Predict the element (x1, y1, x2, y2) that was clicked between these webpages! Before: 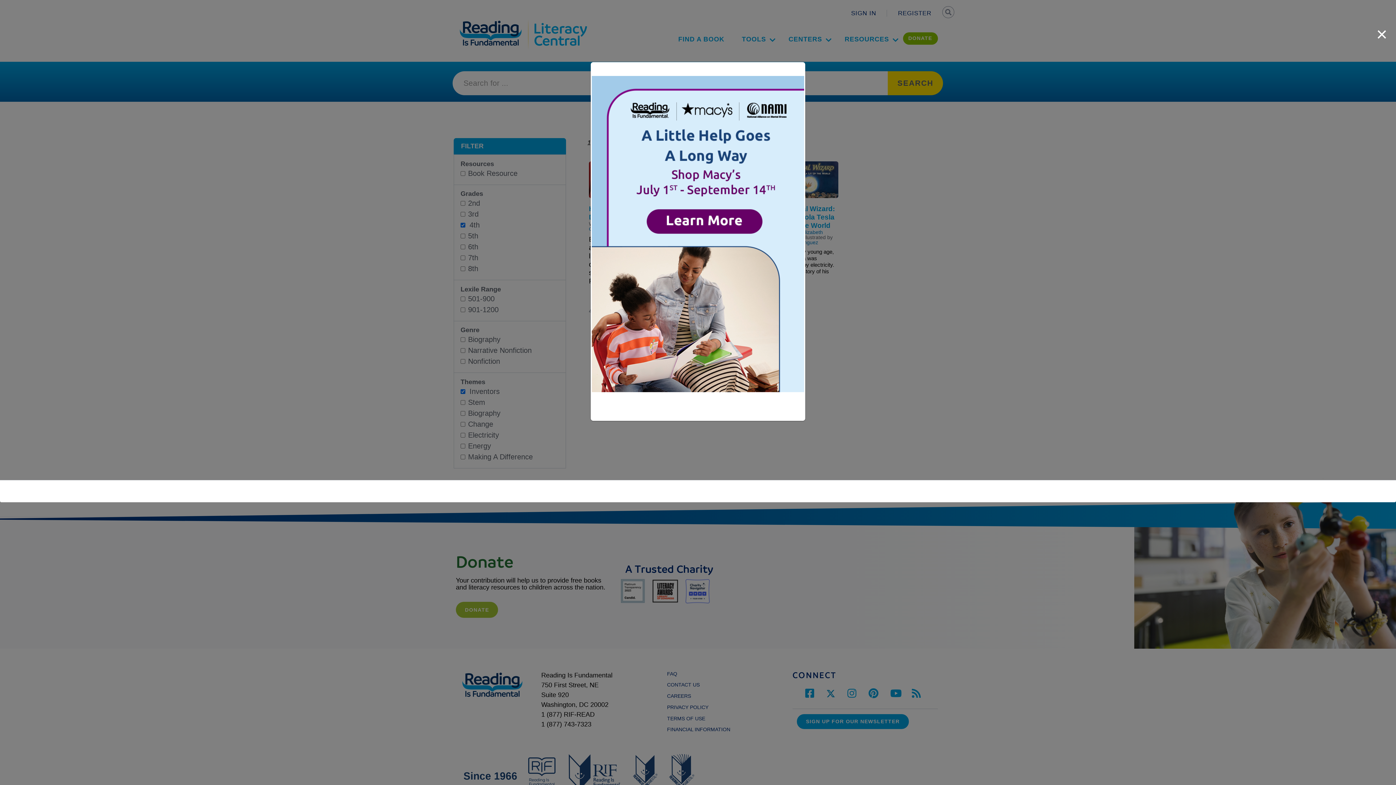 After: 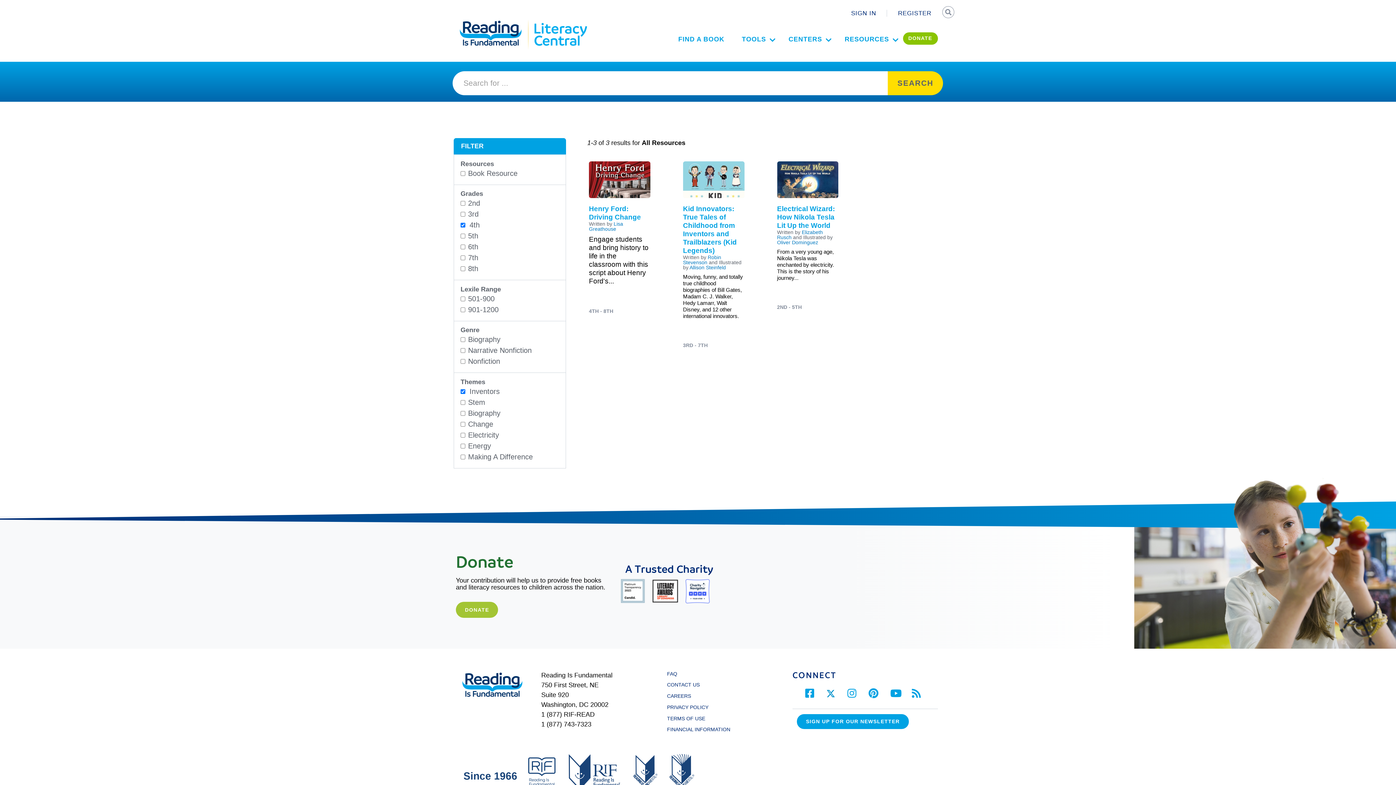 Action: label: close bbox: (1371, 19, 1393, 41)